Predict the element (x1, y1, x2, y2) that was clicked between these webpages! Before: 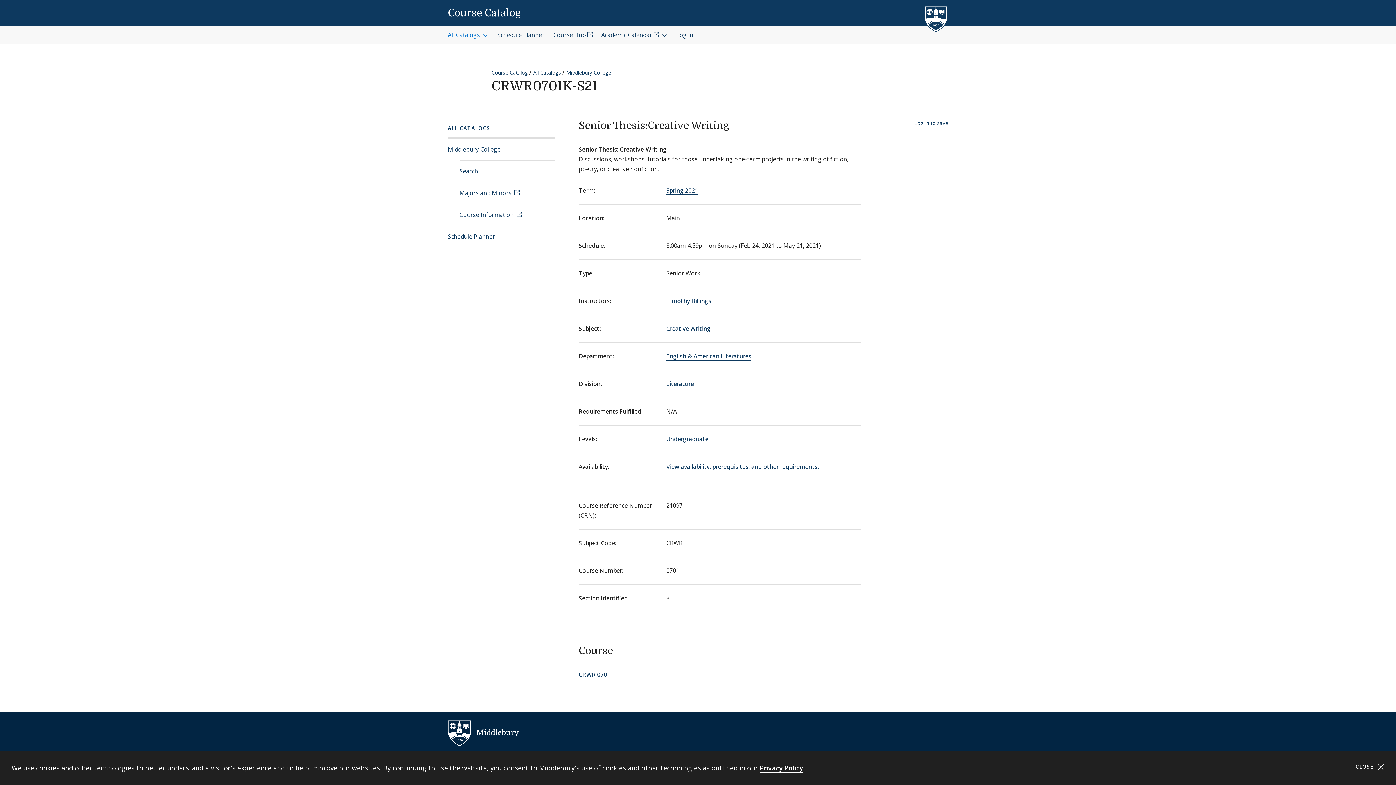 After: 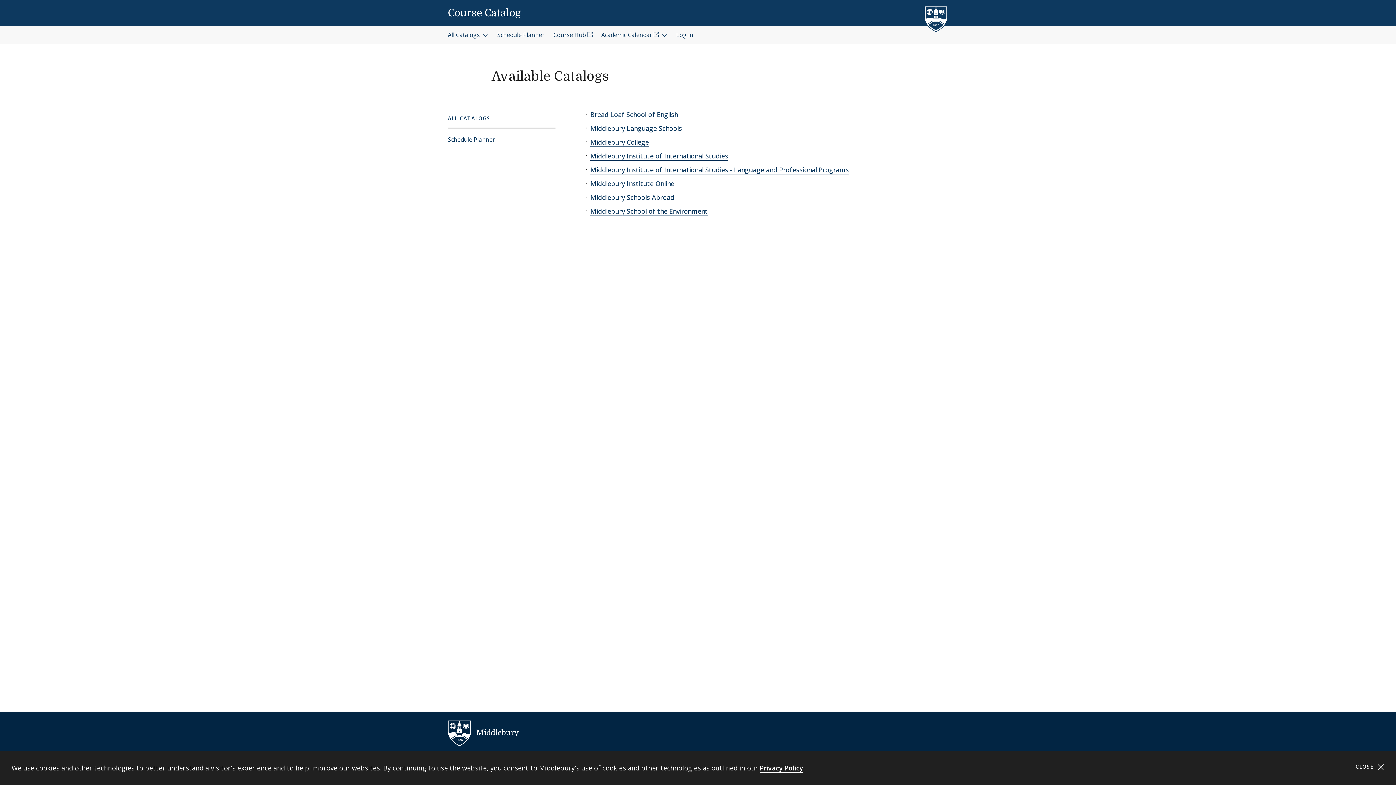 Action: label: All Catalogs  bbox: (448, 26, 488, 44)